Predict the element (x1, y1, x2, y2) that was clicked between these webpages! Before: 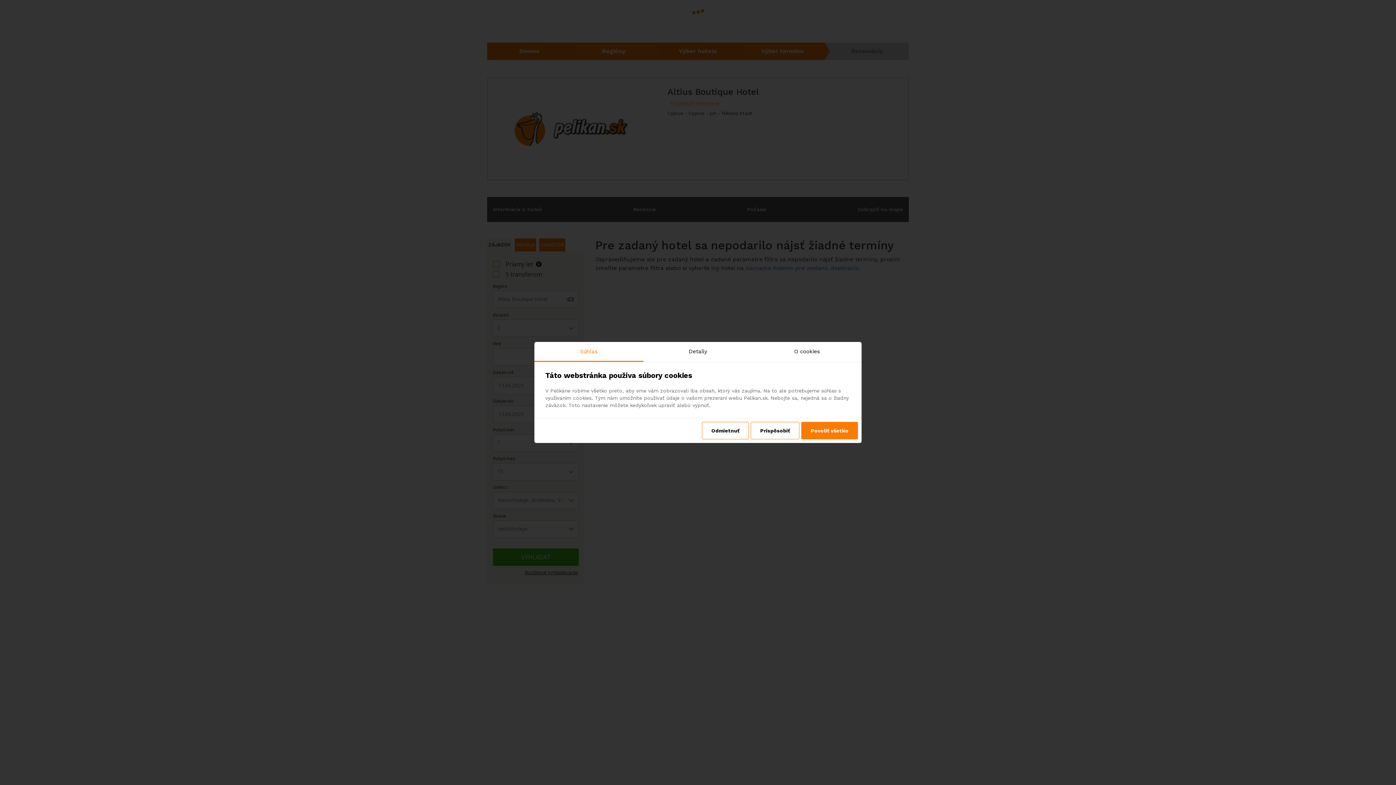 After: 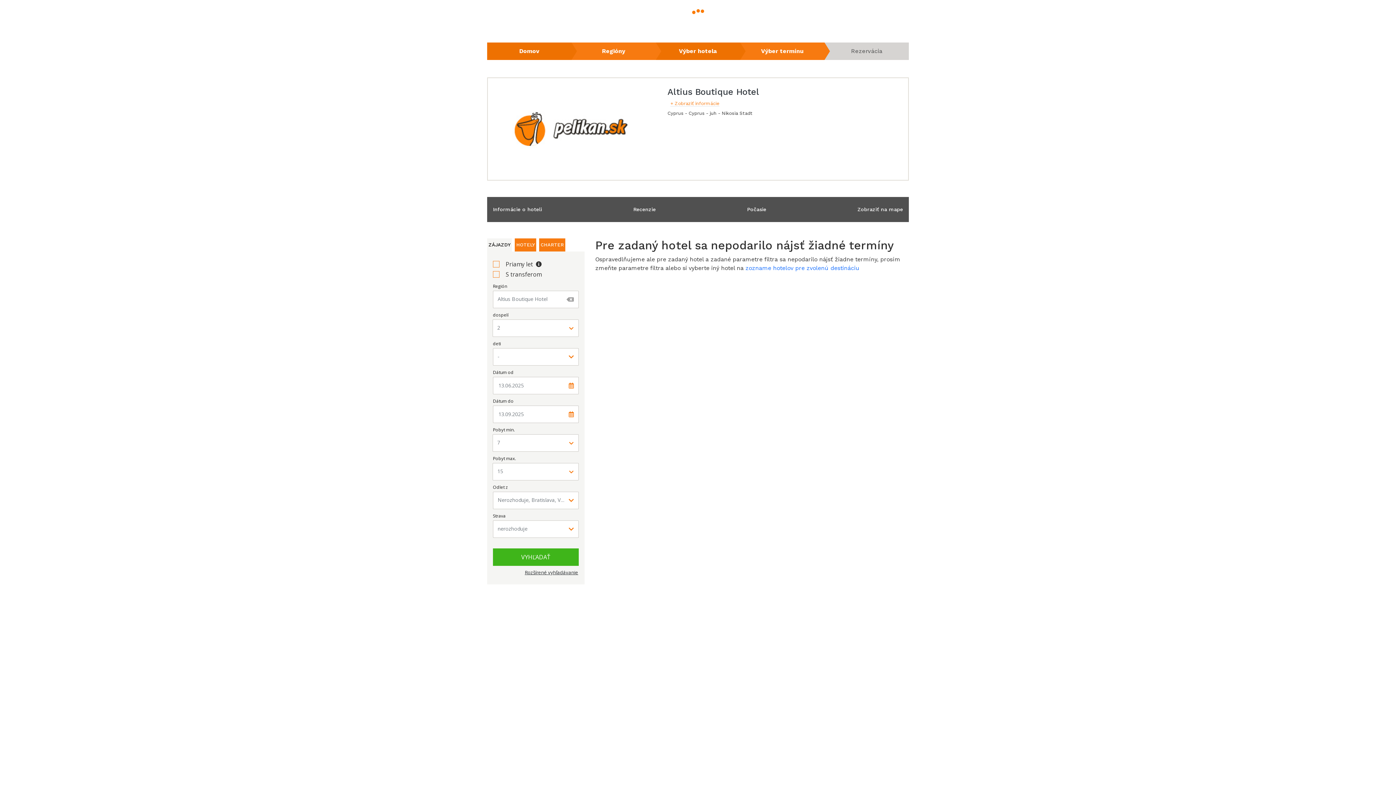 Action: label: Odmietnuť bbox: (702, 422, 749, 439)